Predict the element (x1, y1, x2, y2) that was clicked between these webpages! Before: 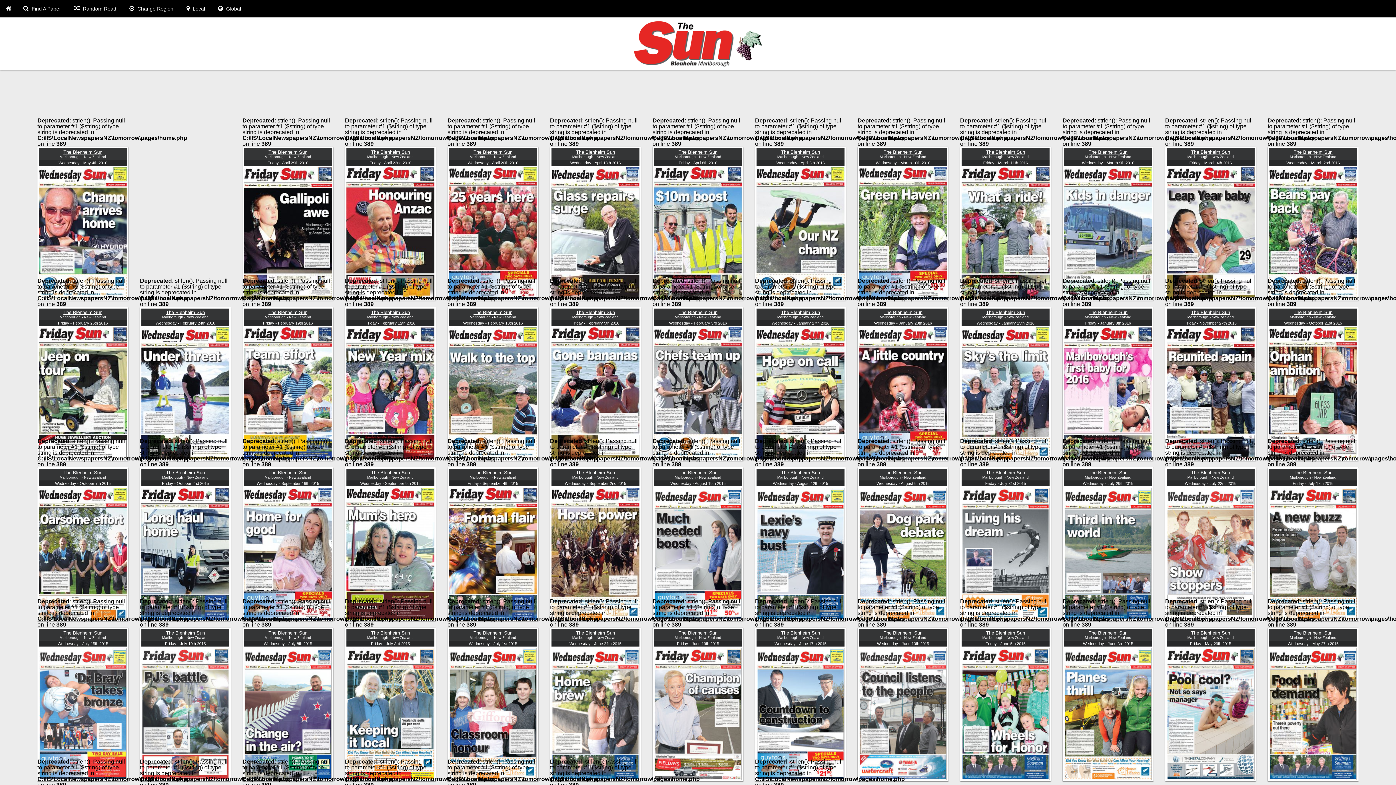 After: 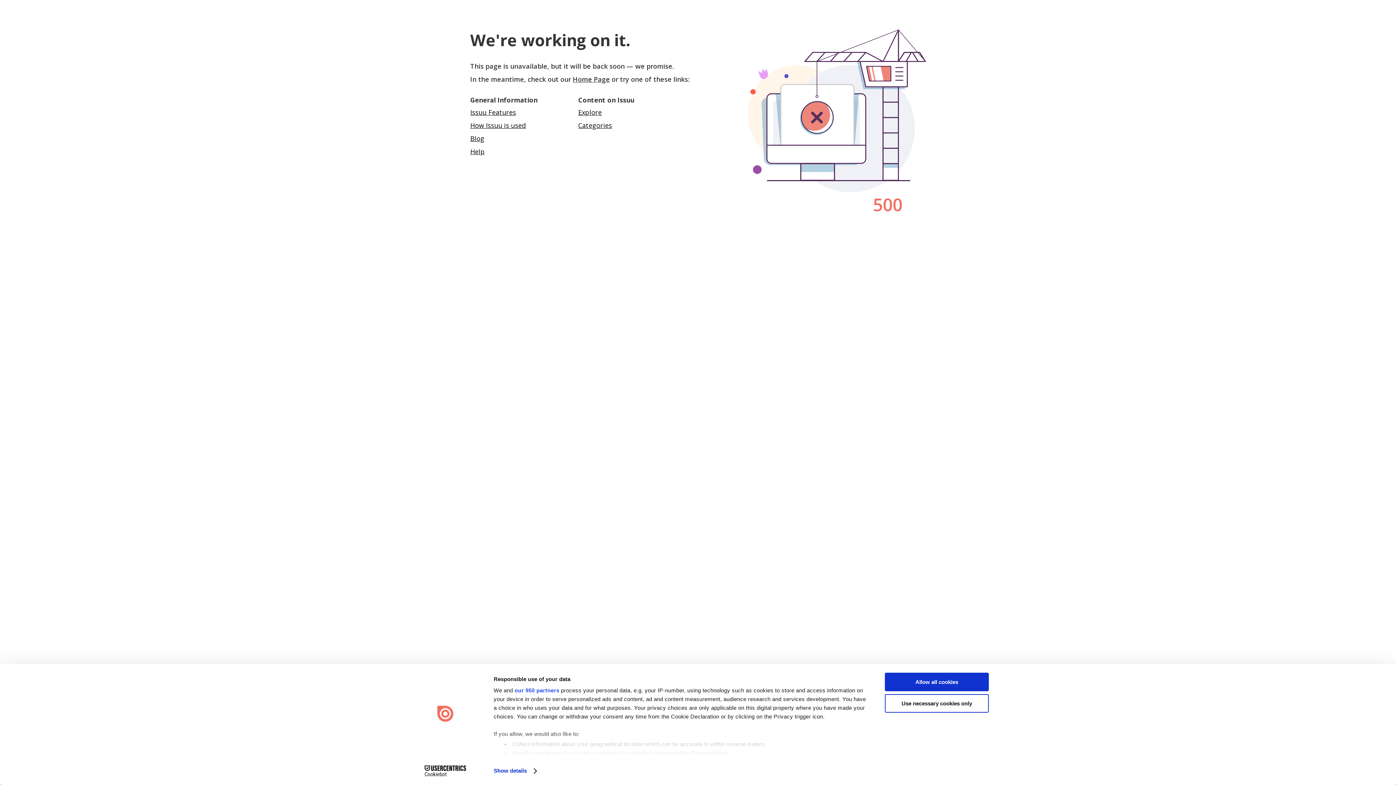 Action: bbox: (1064, 710, 1152, 716)